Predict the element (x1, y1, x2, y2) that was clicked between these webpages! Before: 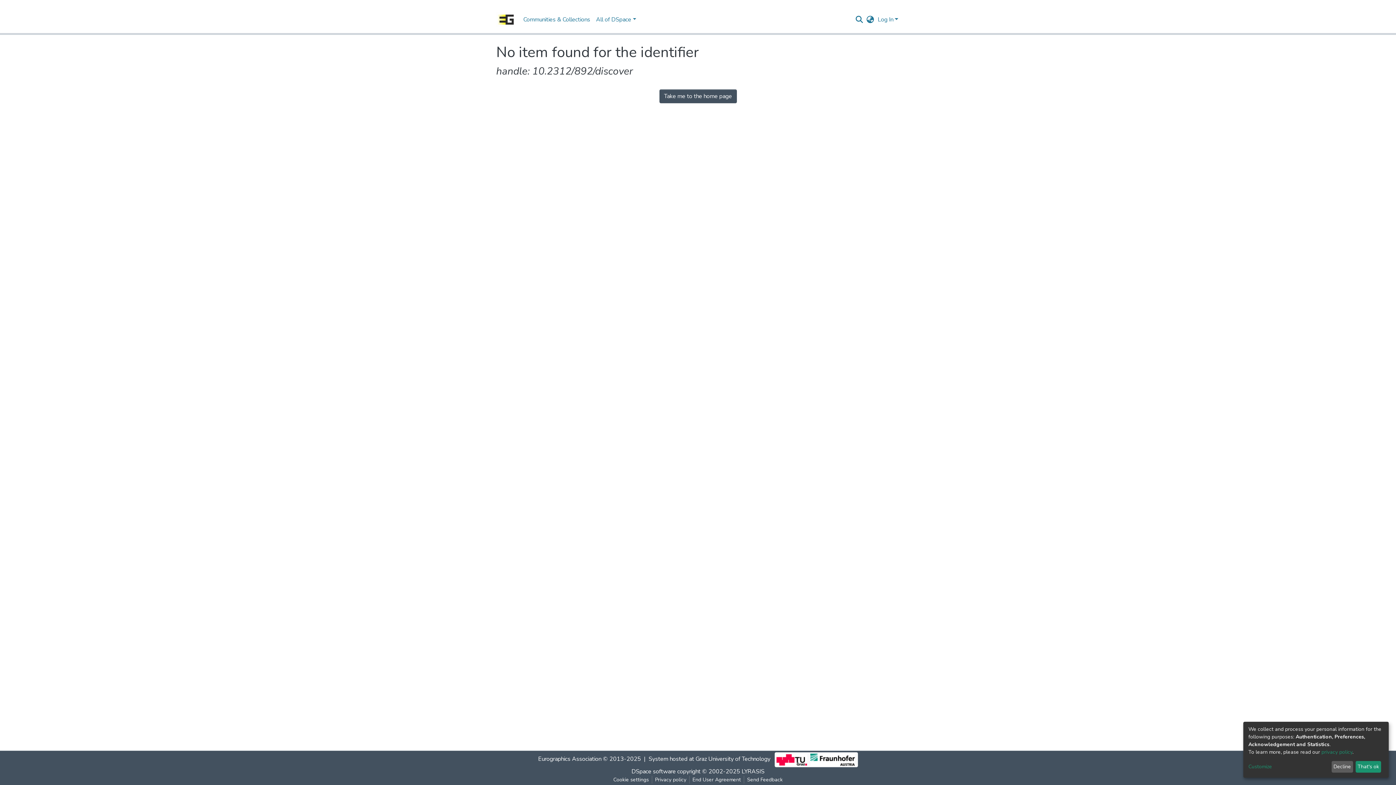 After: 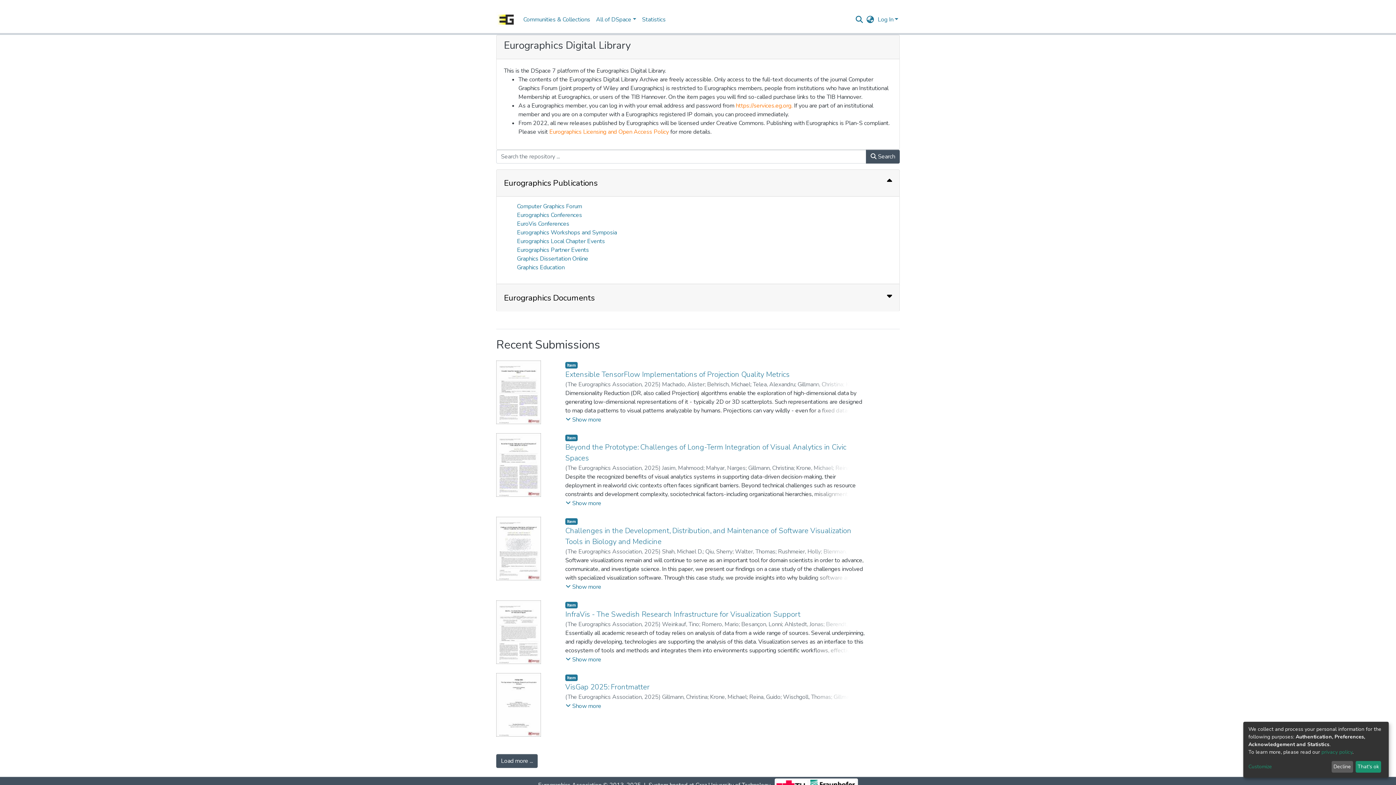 Action: bbox: (496, 10, 514, 28)